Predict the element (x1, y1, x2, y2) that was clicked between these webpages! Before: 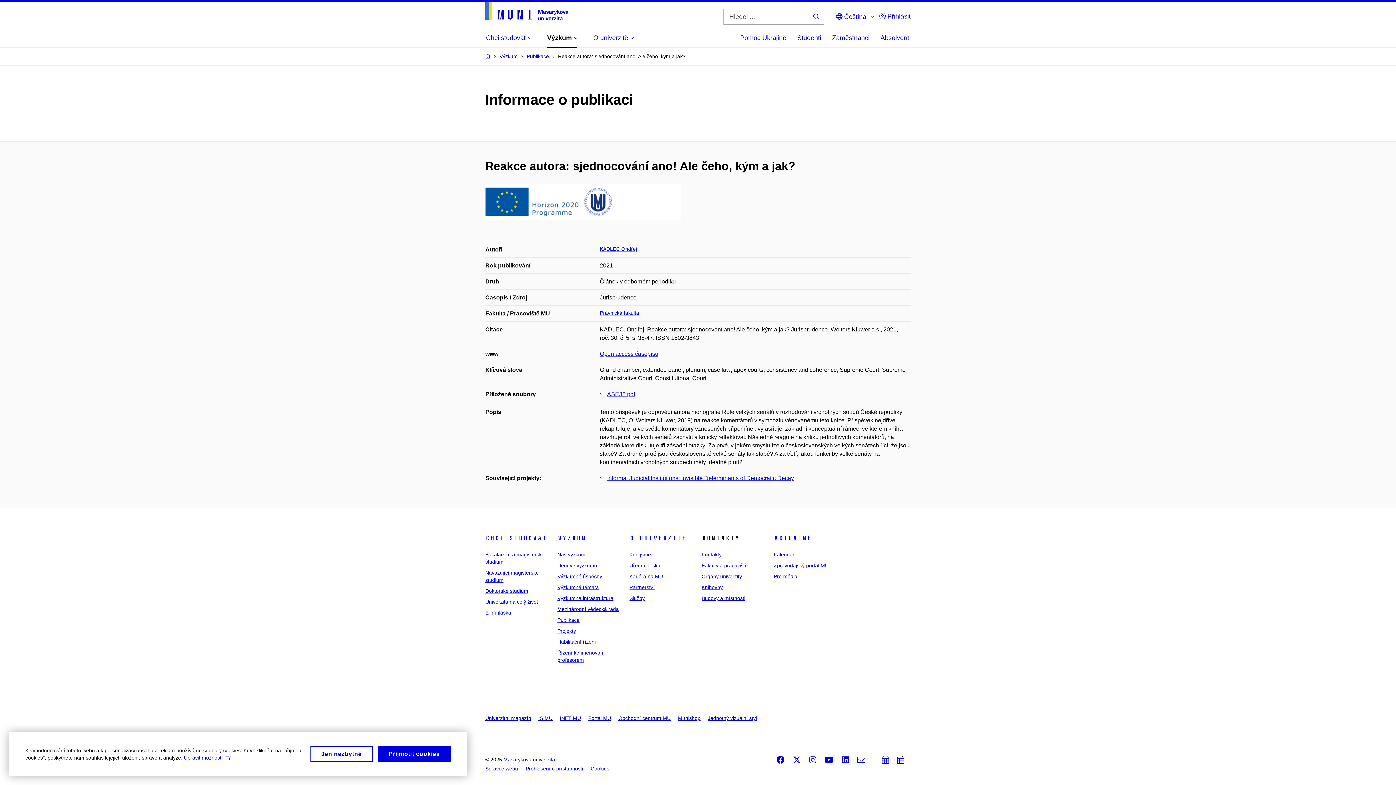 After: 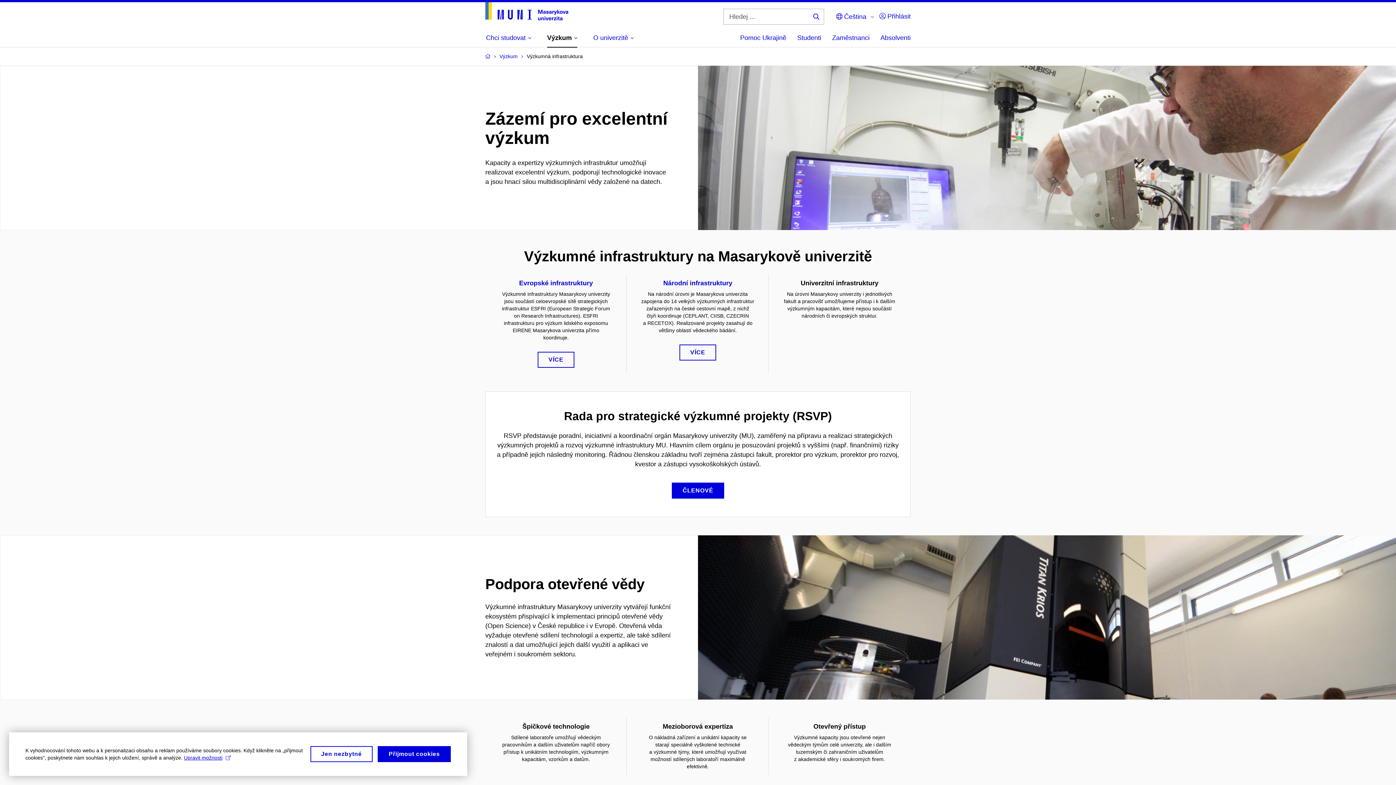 Action: bbox: (557, 595, 613, 601) label: Výzkumná infrastruktura